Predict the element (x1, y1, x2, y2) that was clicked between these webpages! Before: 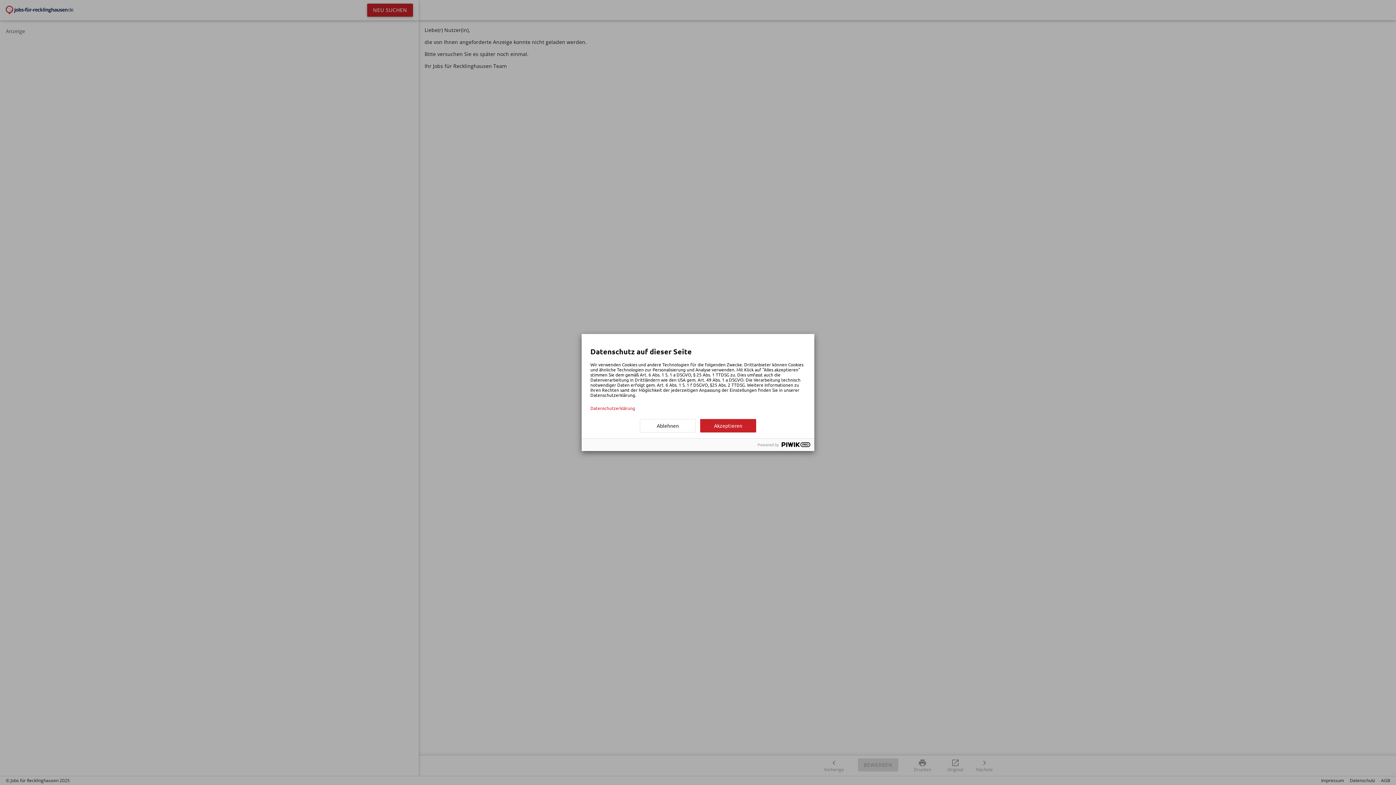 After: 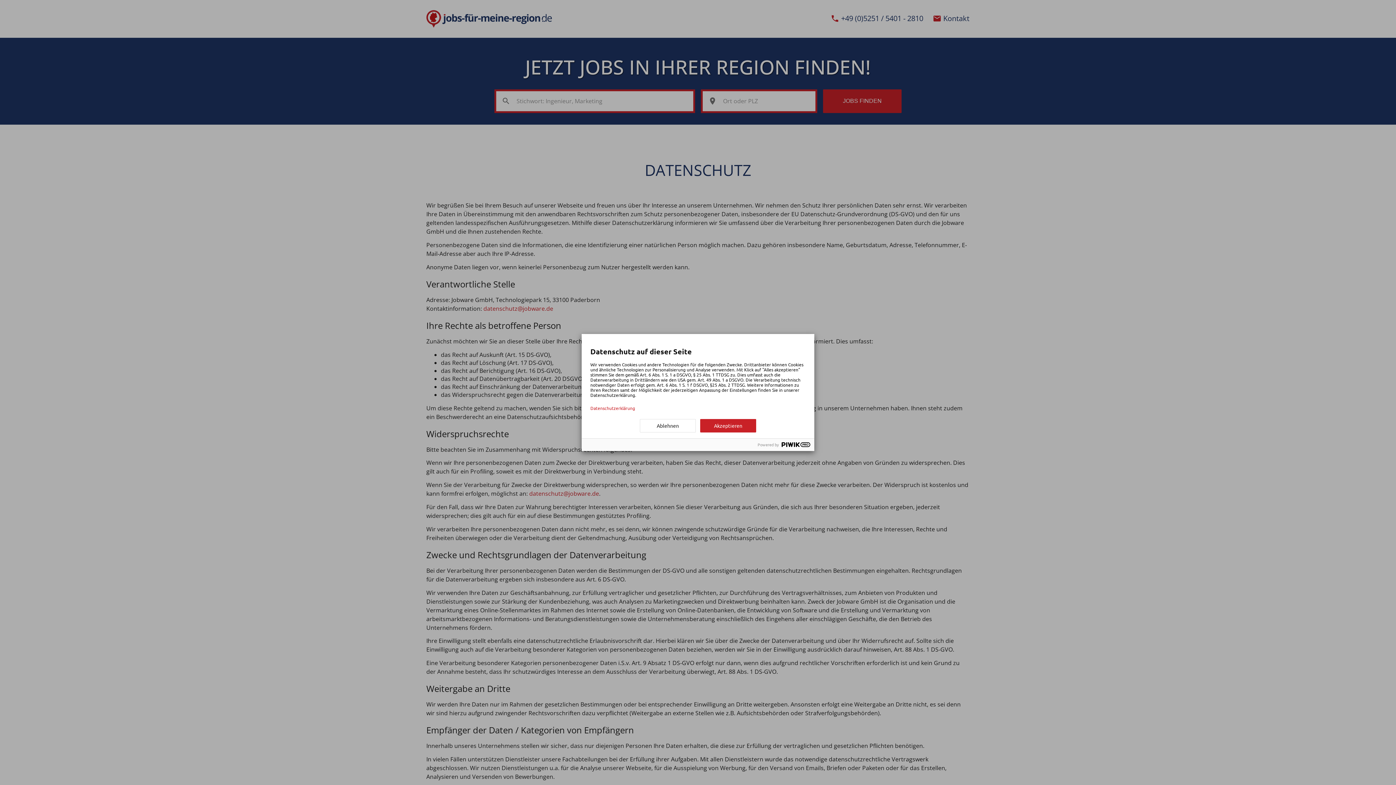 Action: bbox: (590, 405, 805, 410) label: Datenschutzerklärung